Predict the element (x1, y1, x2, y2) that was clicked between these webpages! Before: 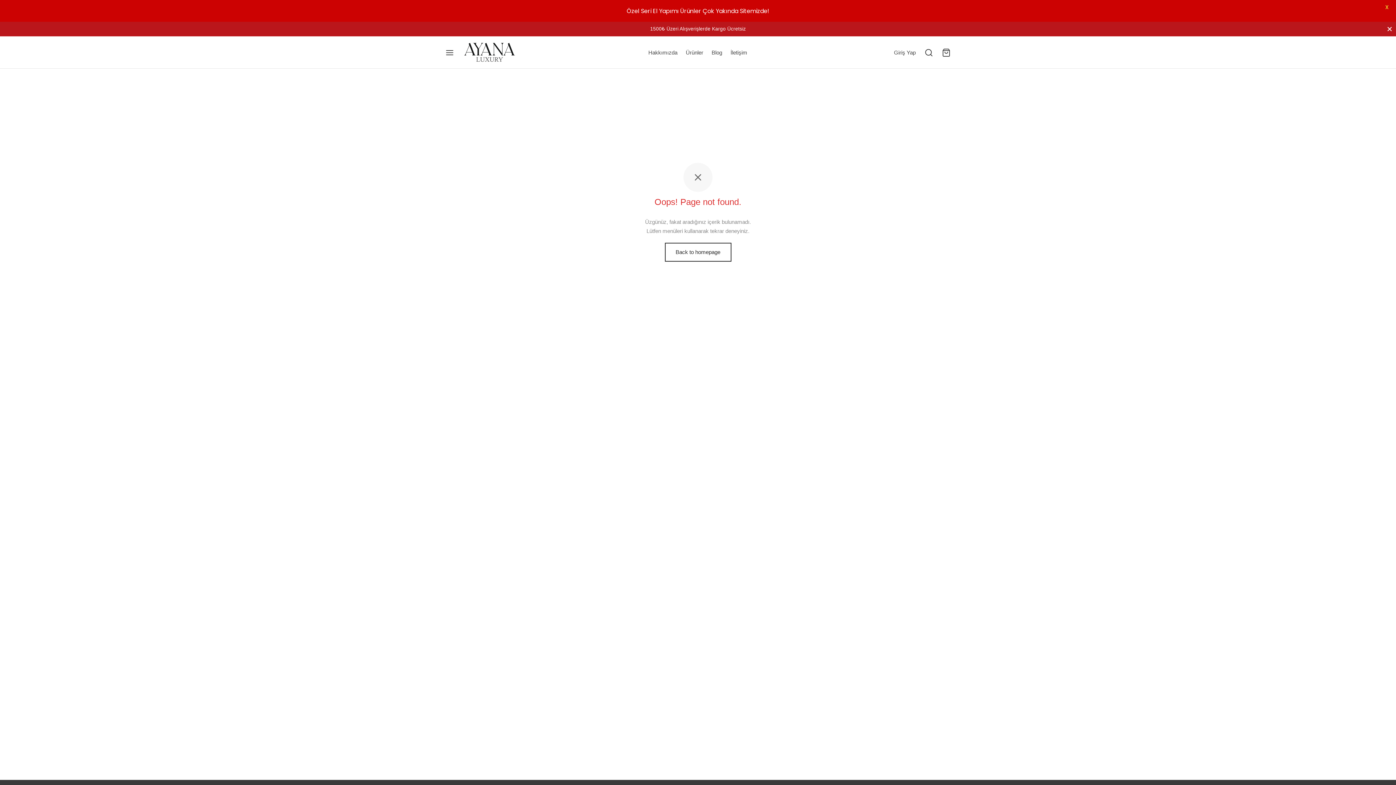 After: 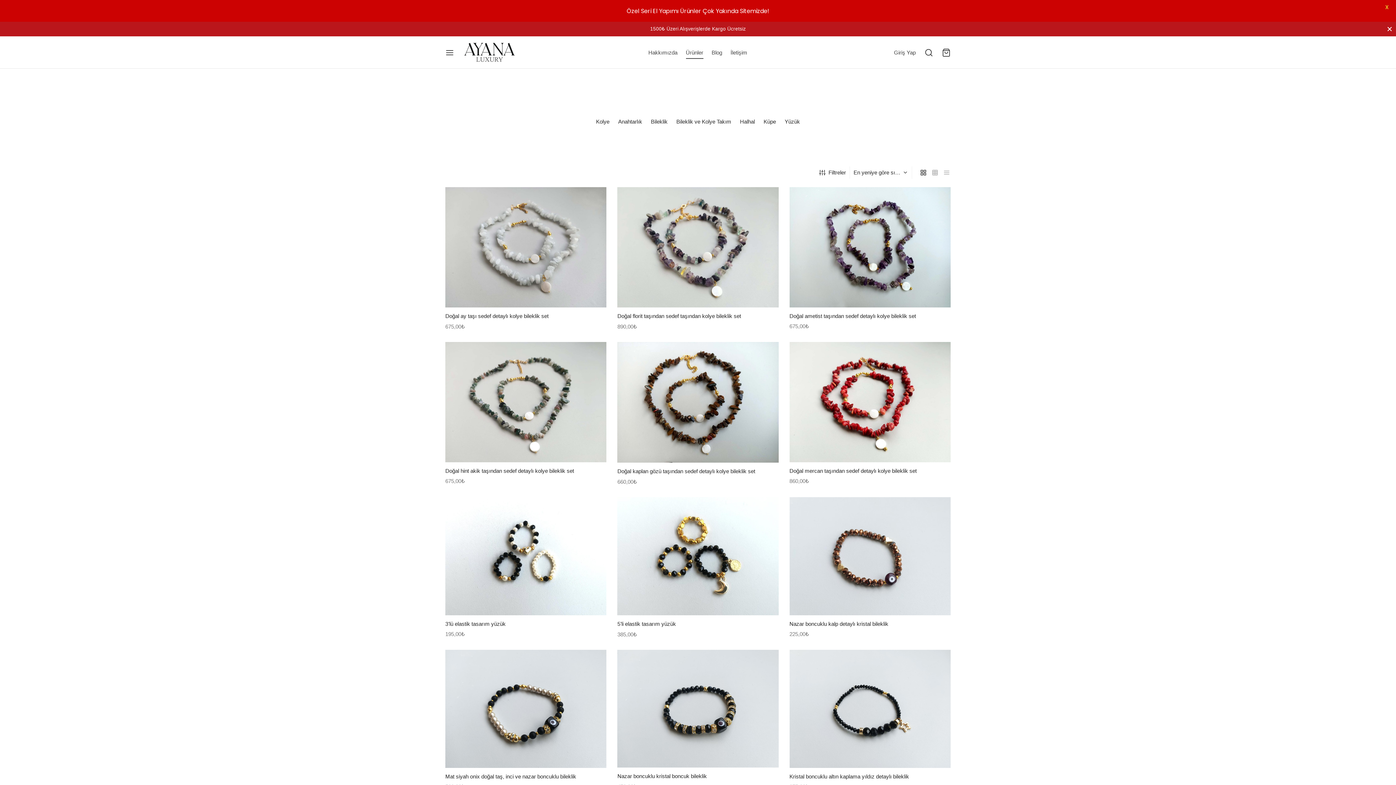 Action: label: Back to homepage bbox: (664, 242, 731, 261)